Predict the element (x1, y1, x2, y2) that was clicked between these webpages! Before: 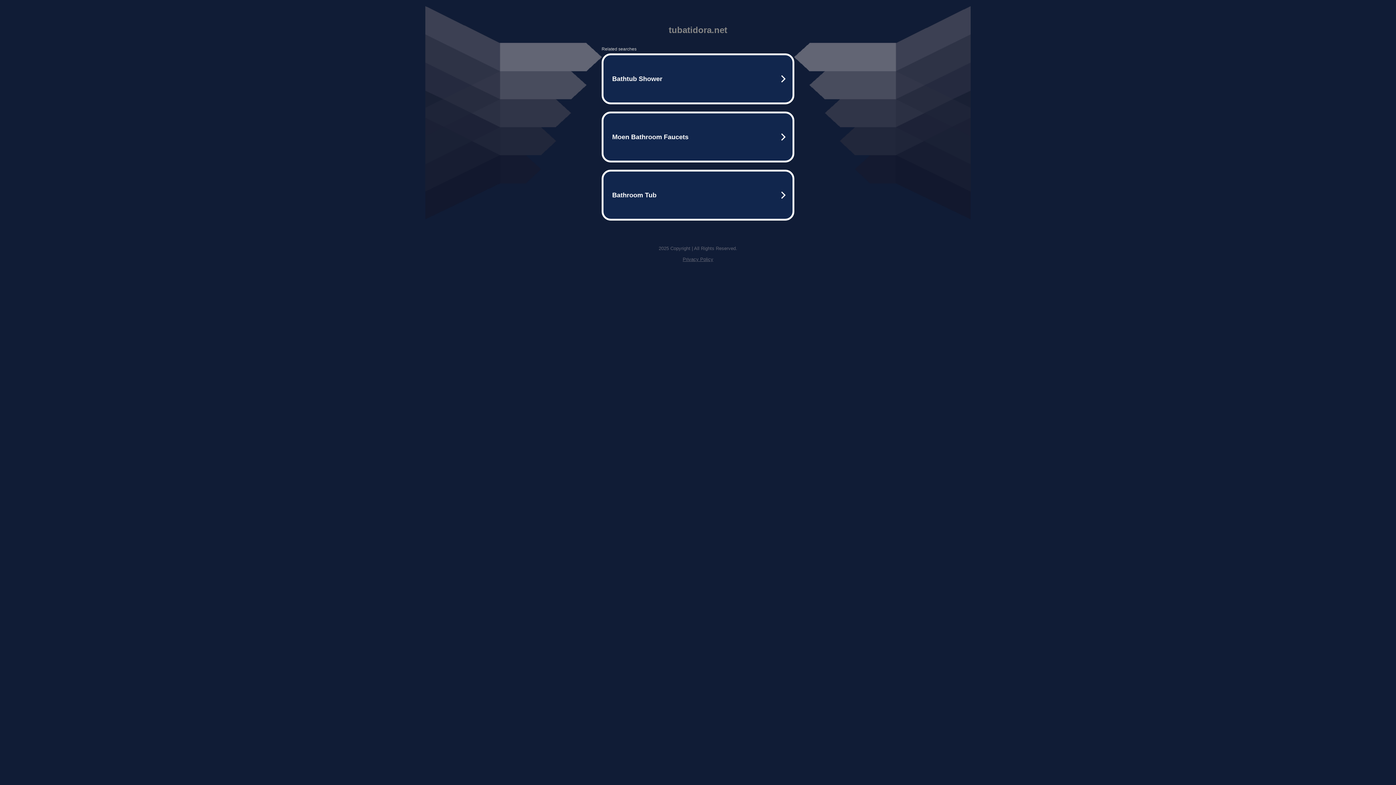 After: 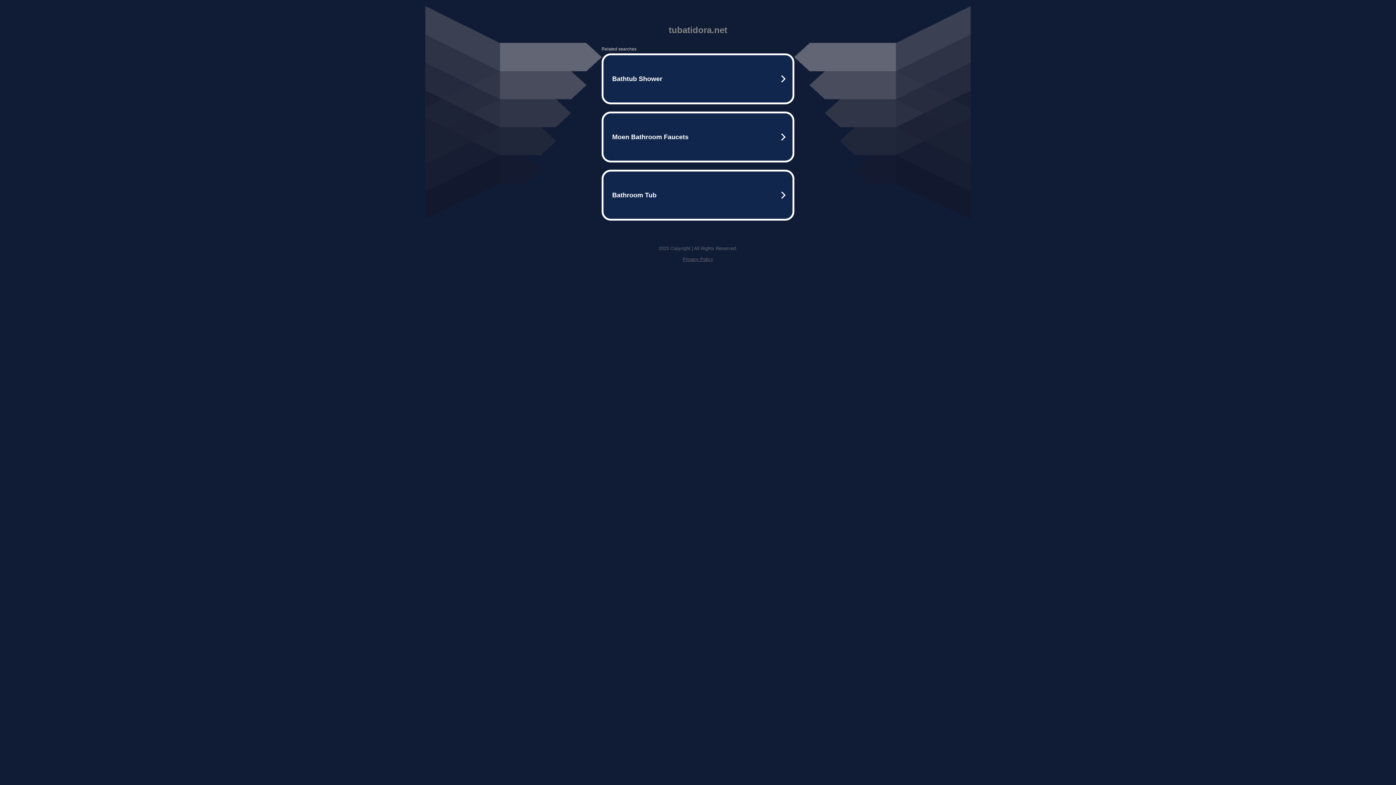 Action: label: Privacy Policy bbox: (682, 256, 713, 262)